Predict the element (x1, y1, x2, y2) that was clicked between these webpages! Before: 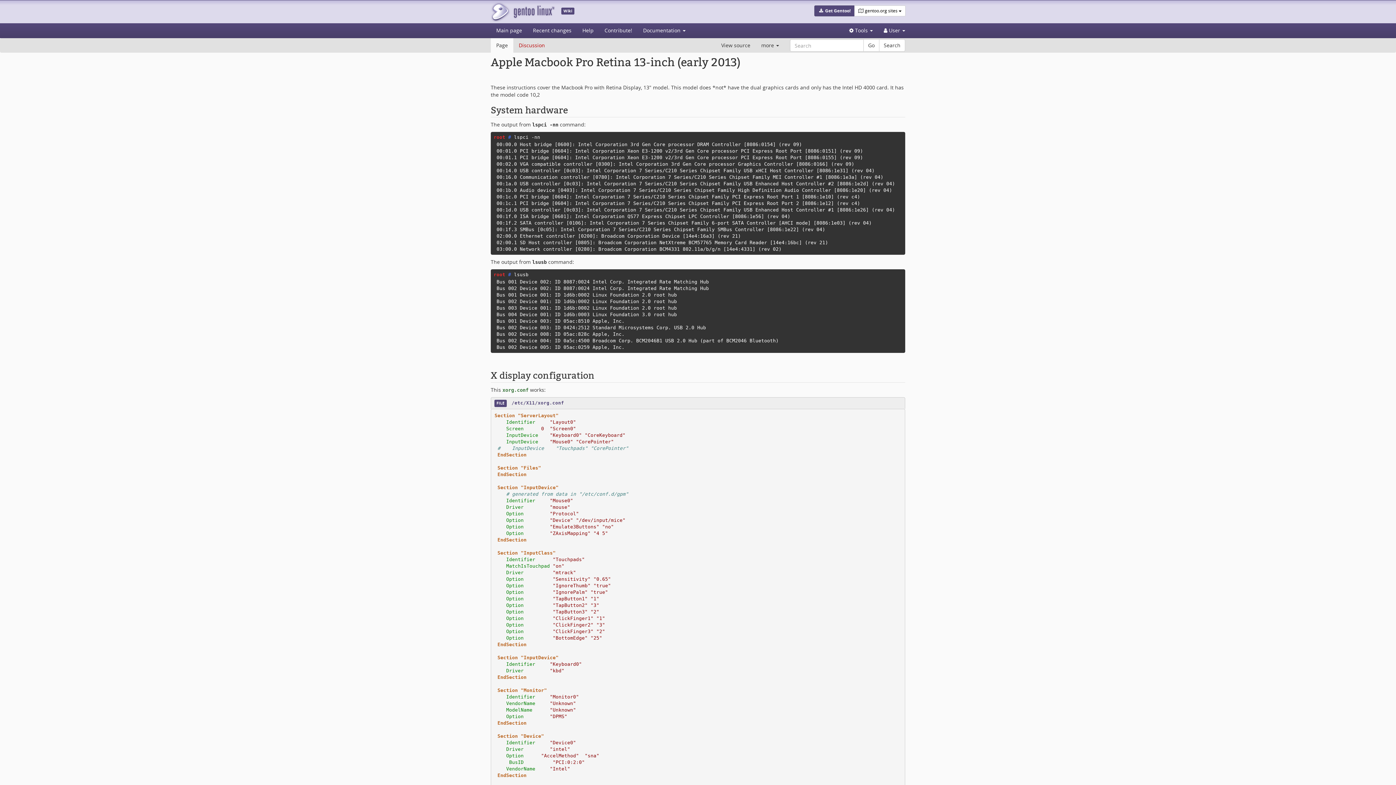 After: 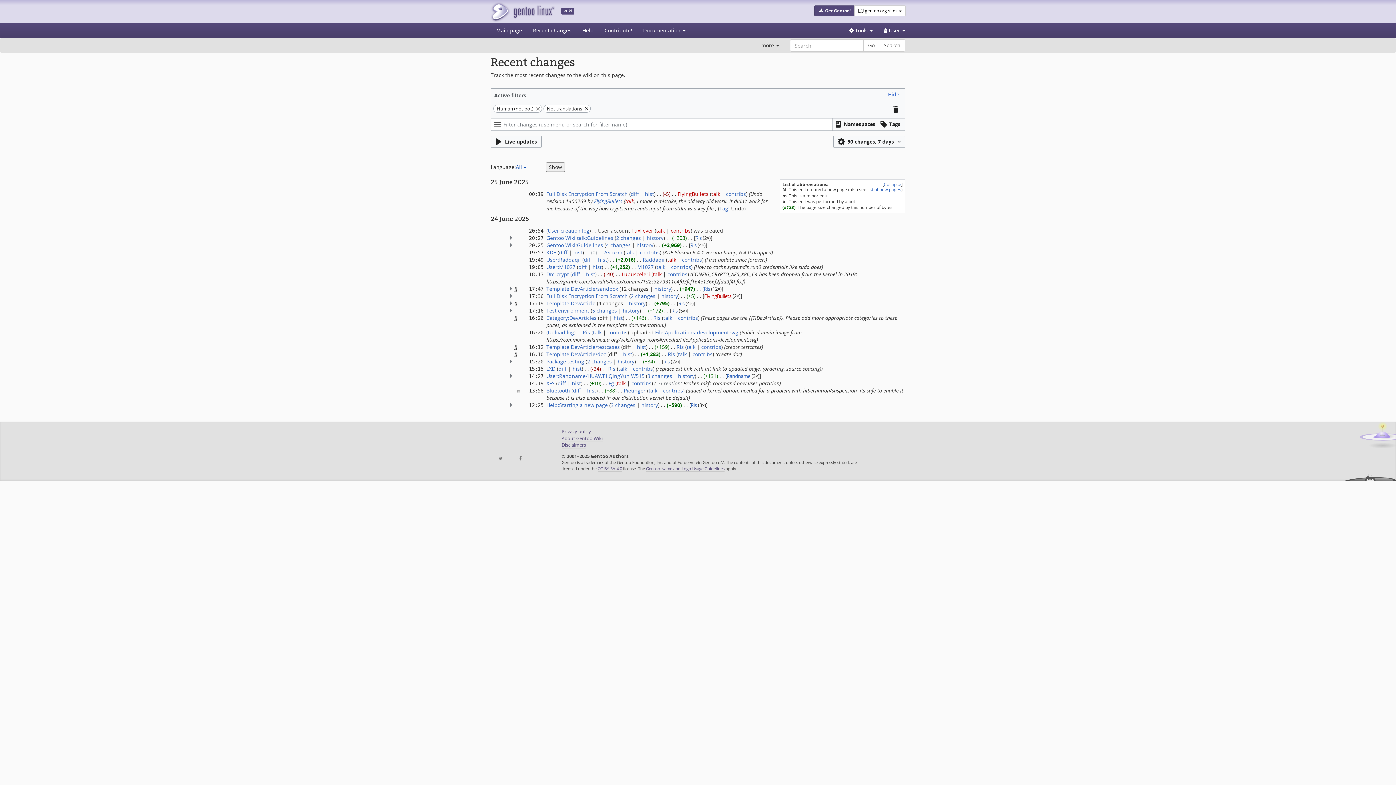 Action: bbox: (527, 23, 577, 37) label: Recent changes